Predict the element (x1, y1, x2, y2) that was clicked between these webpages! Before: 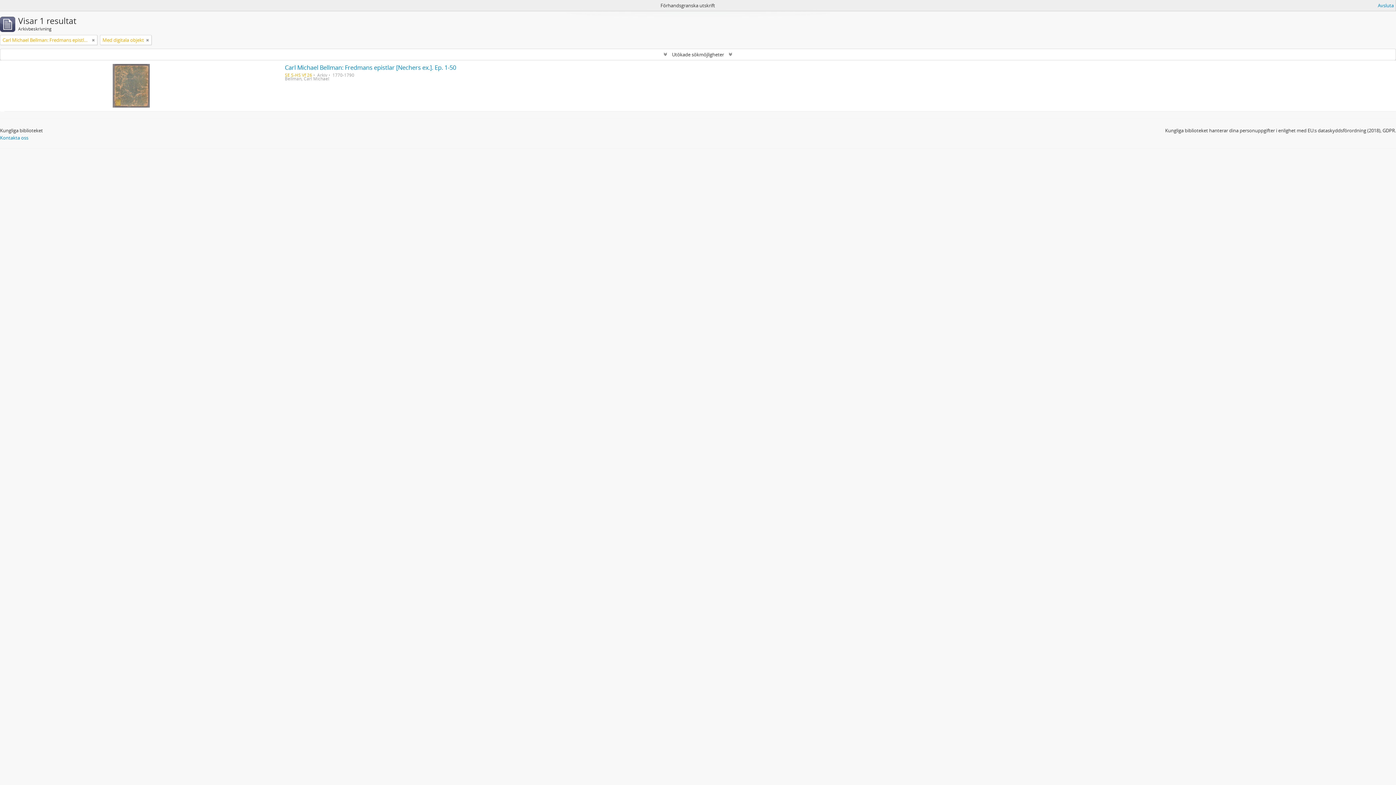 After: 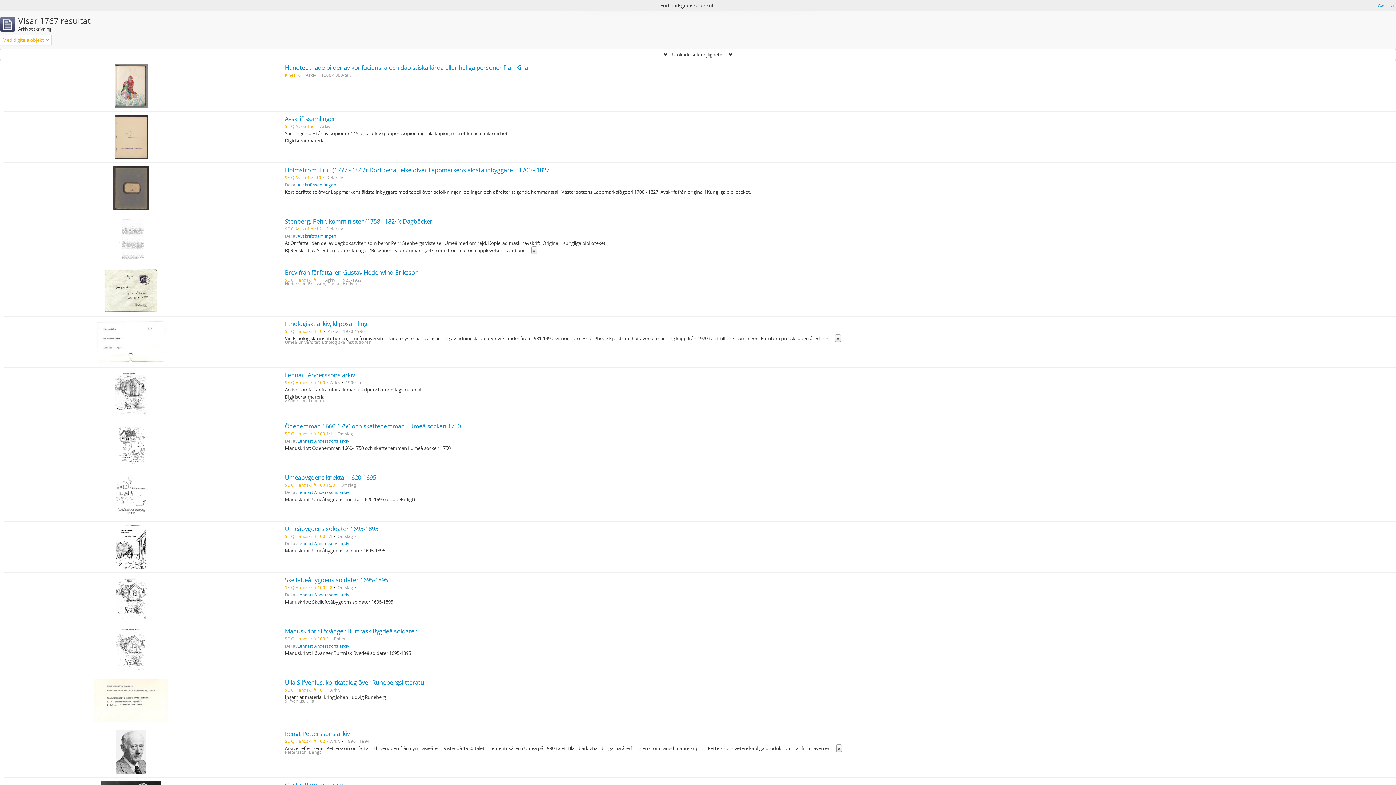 Action: label: Remove filter bbox: (92, 36, 94, 43)